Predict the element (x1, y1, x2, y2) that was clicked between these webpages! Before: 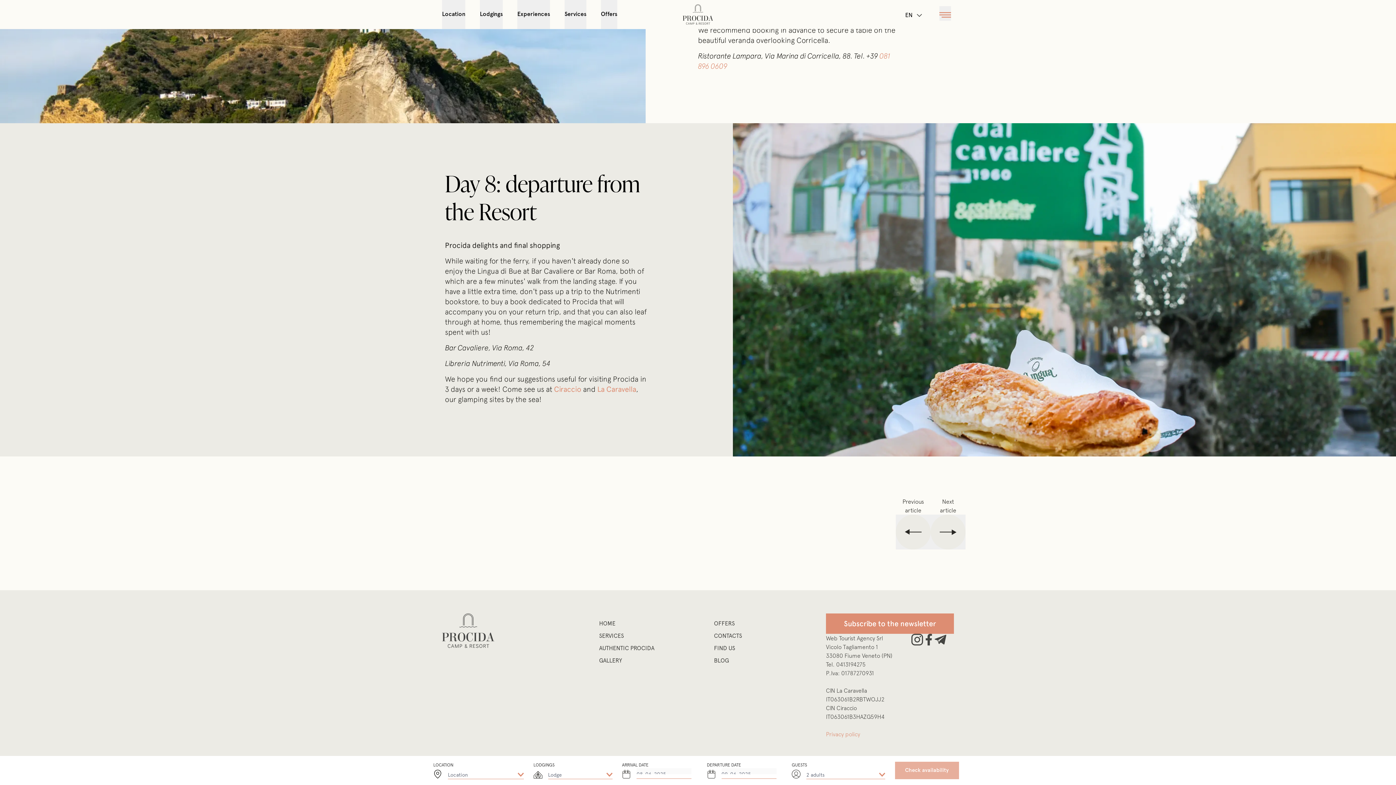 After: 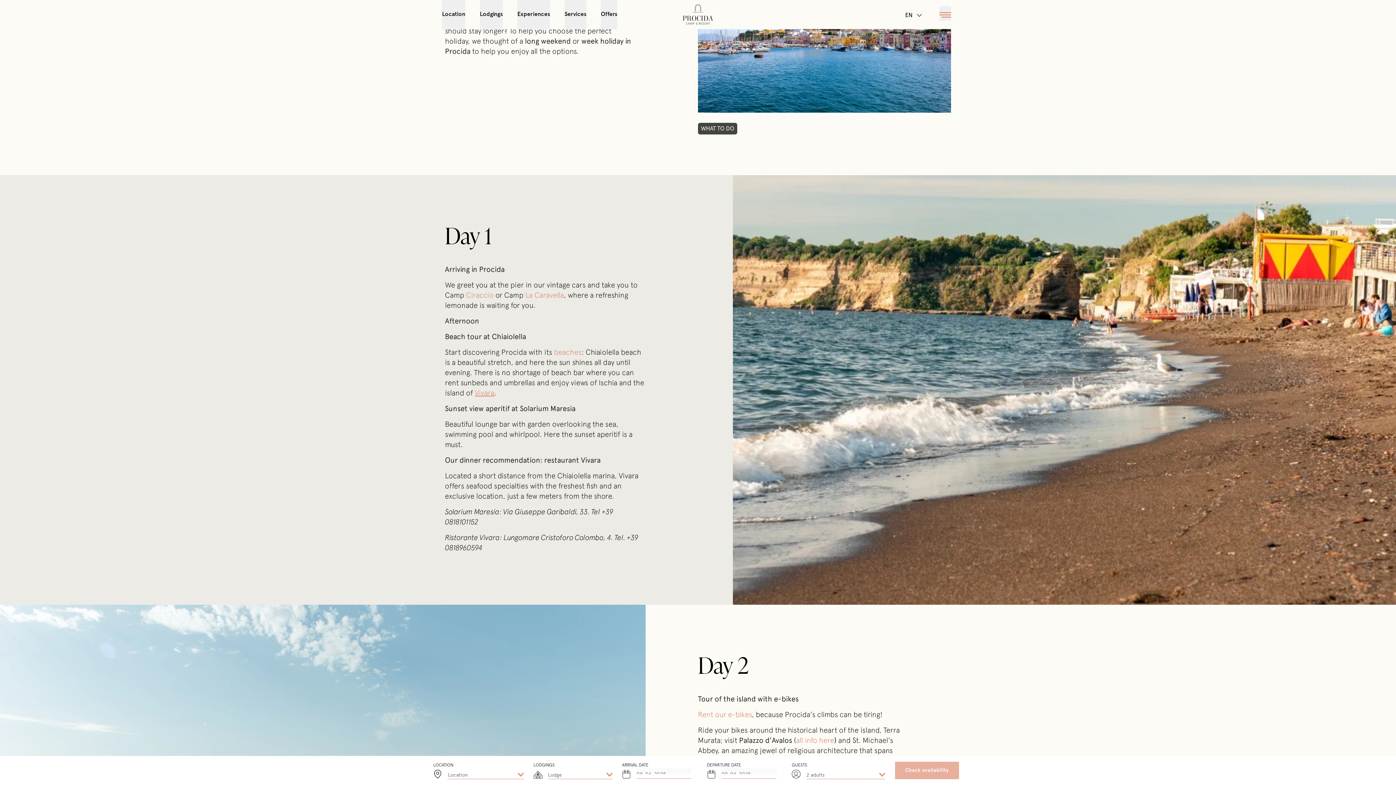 Action: bbox: (474, 541, 494, 549) label: Vivara